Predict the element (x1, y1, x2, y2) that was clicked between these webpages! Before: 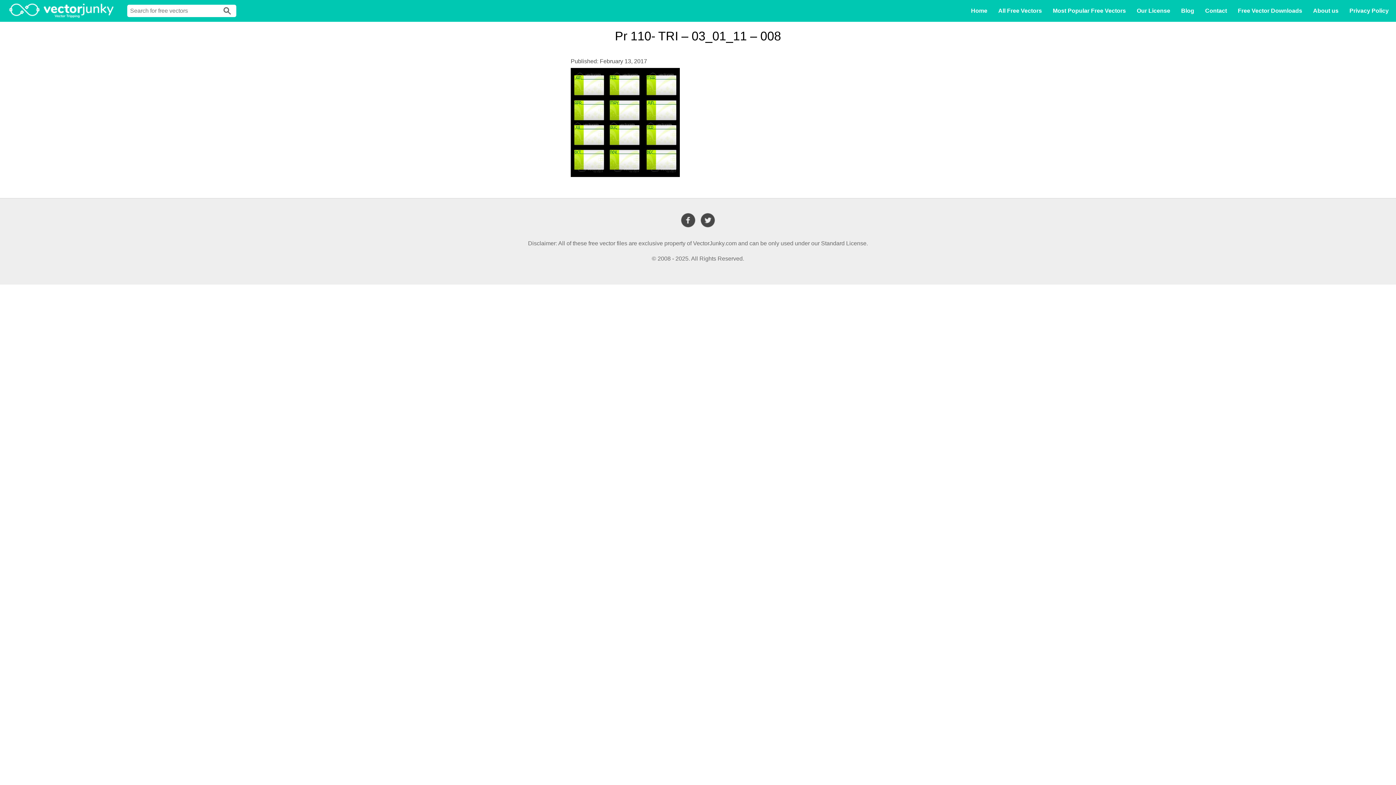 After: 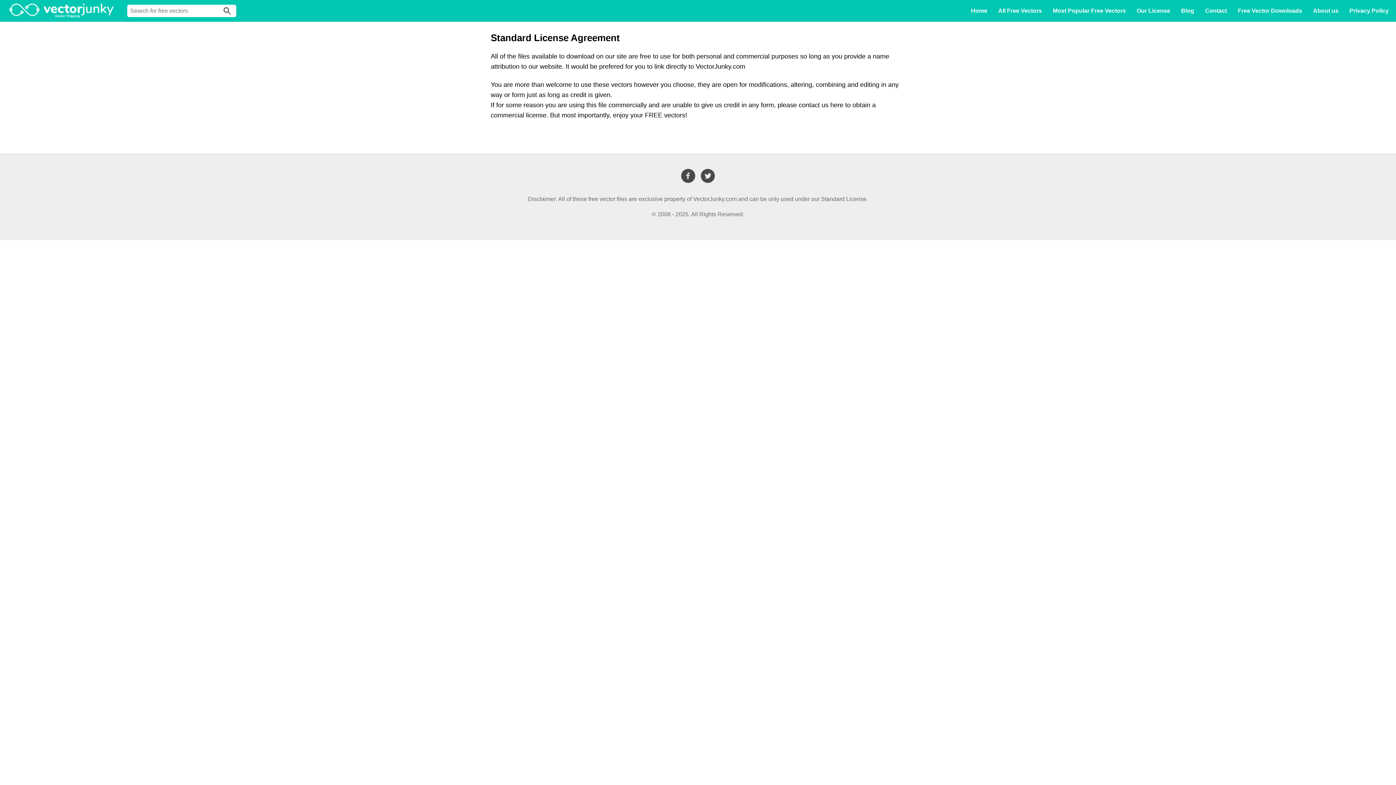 Action: bbox: (1137, 7, 1170, 13) label: Our License